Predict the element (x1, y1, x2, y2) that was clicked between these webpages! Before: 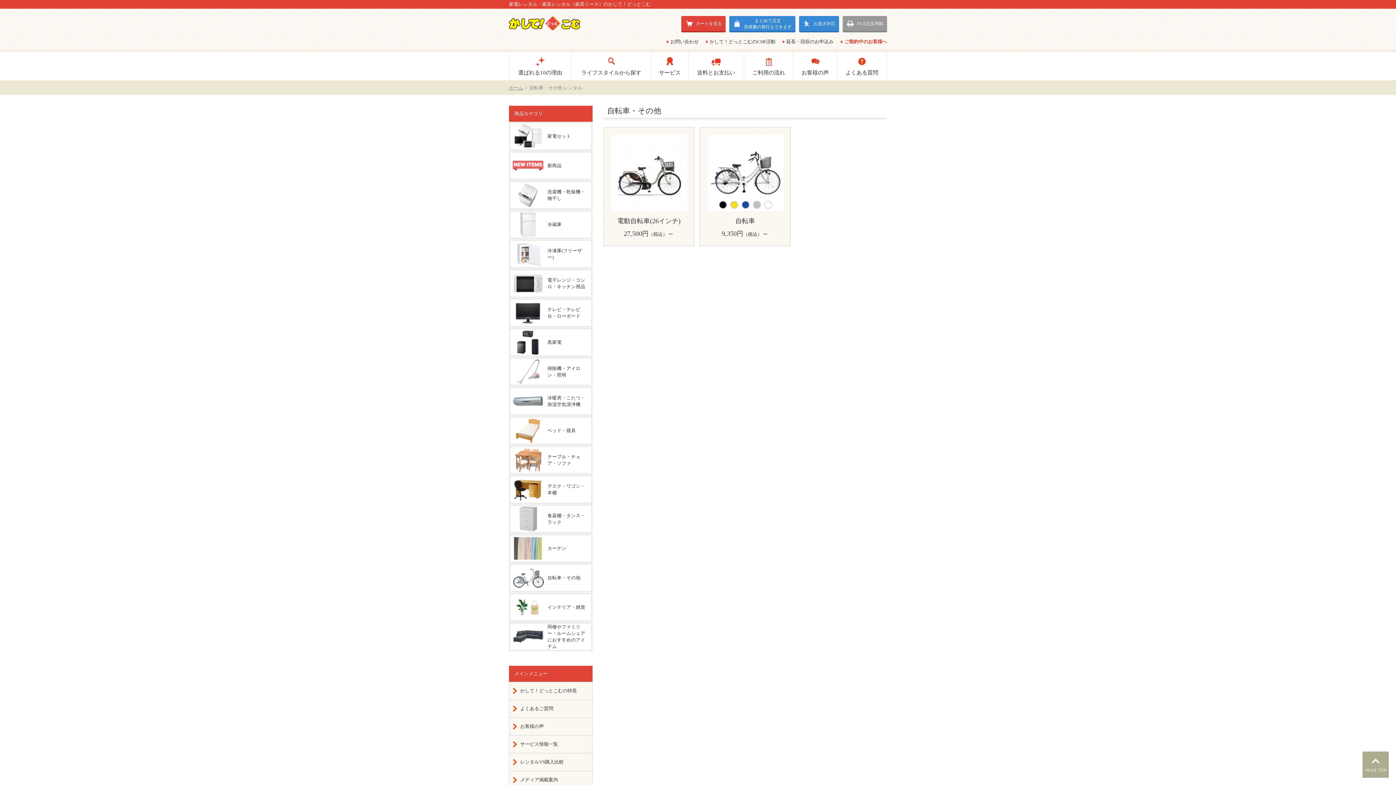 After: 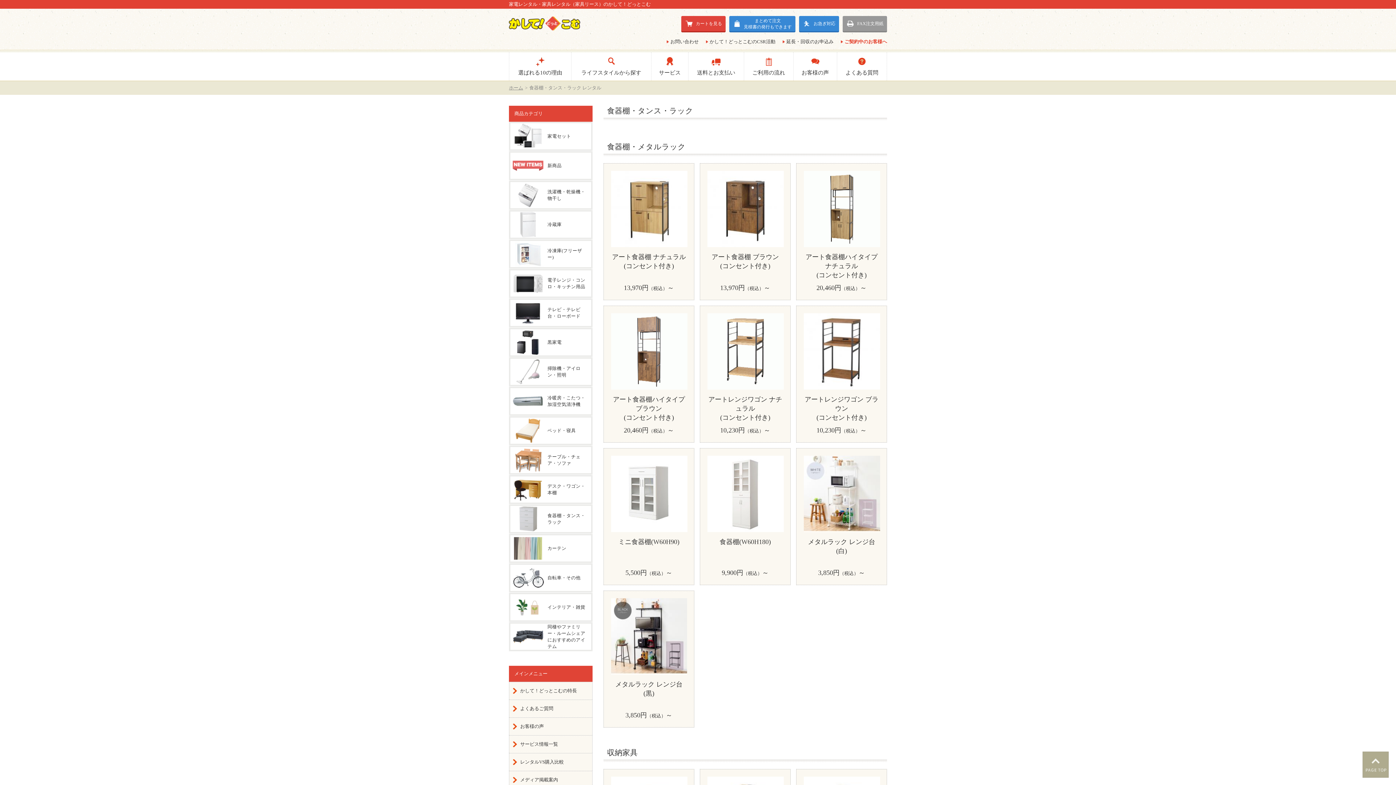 Action: bbox: (509, 504, 592, 533) label: 	食器棚・タンス・ラック